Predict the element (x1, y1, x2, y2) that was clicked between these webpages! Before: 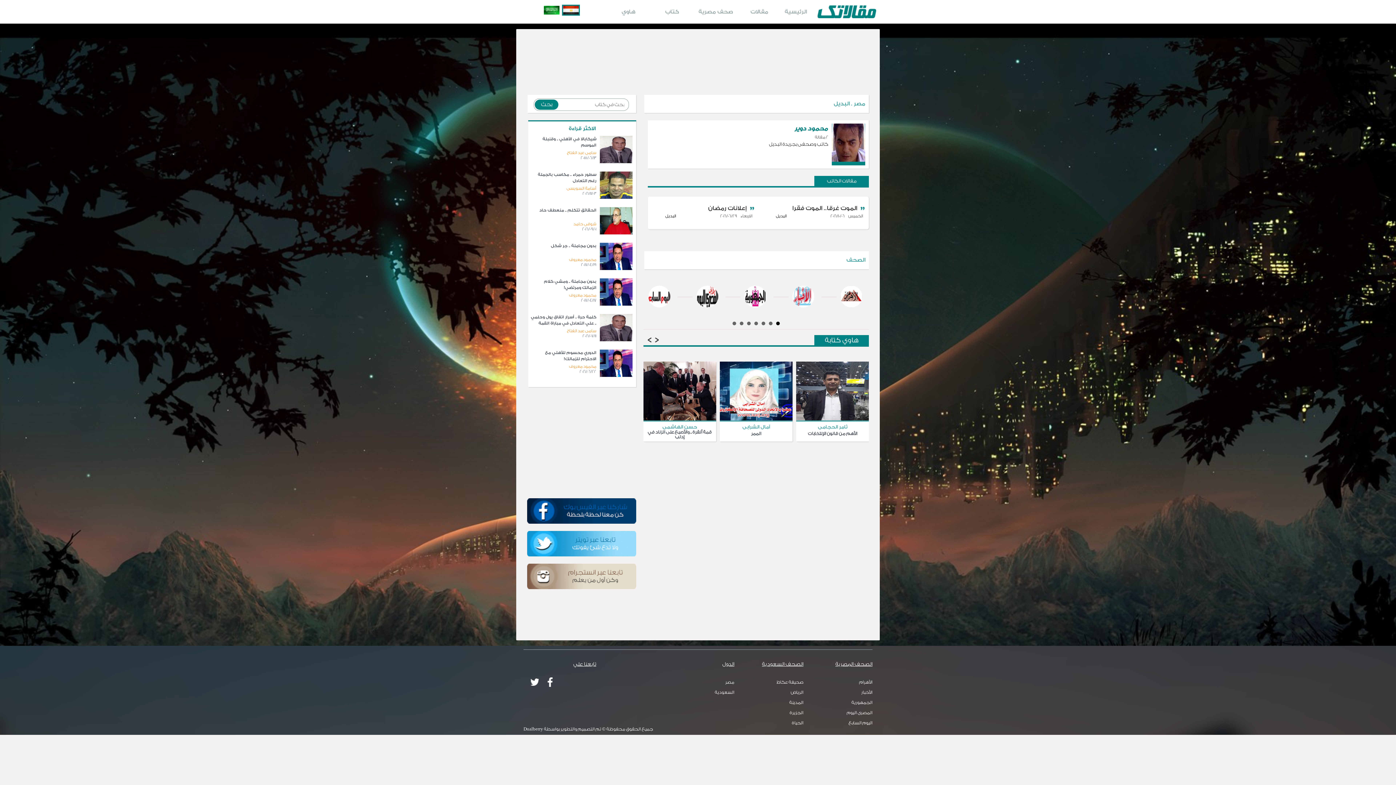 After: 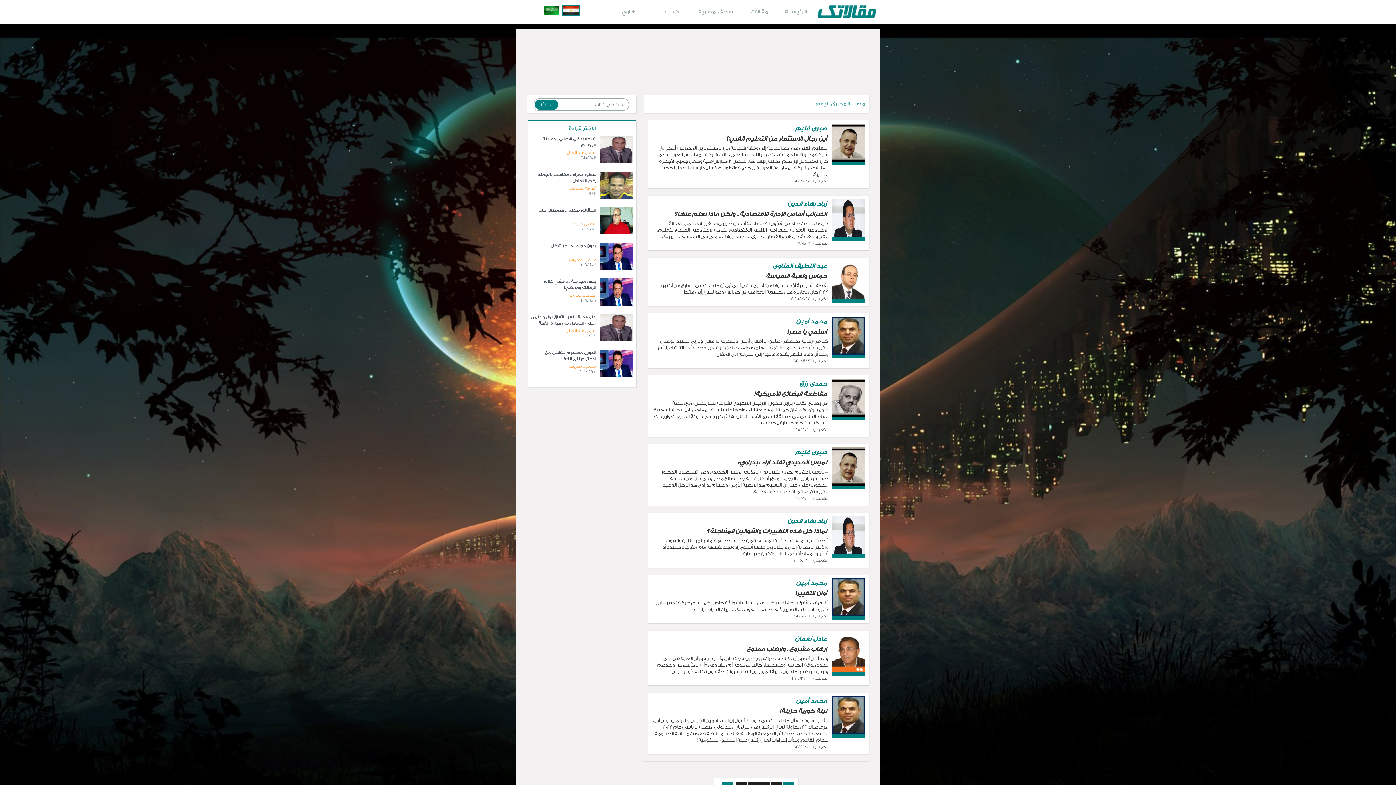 Action: bbox: (696, 285, 721, 310)